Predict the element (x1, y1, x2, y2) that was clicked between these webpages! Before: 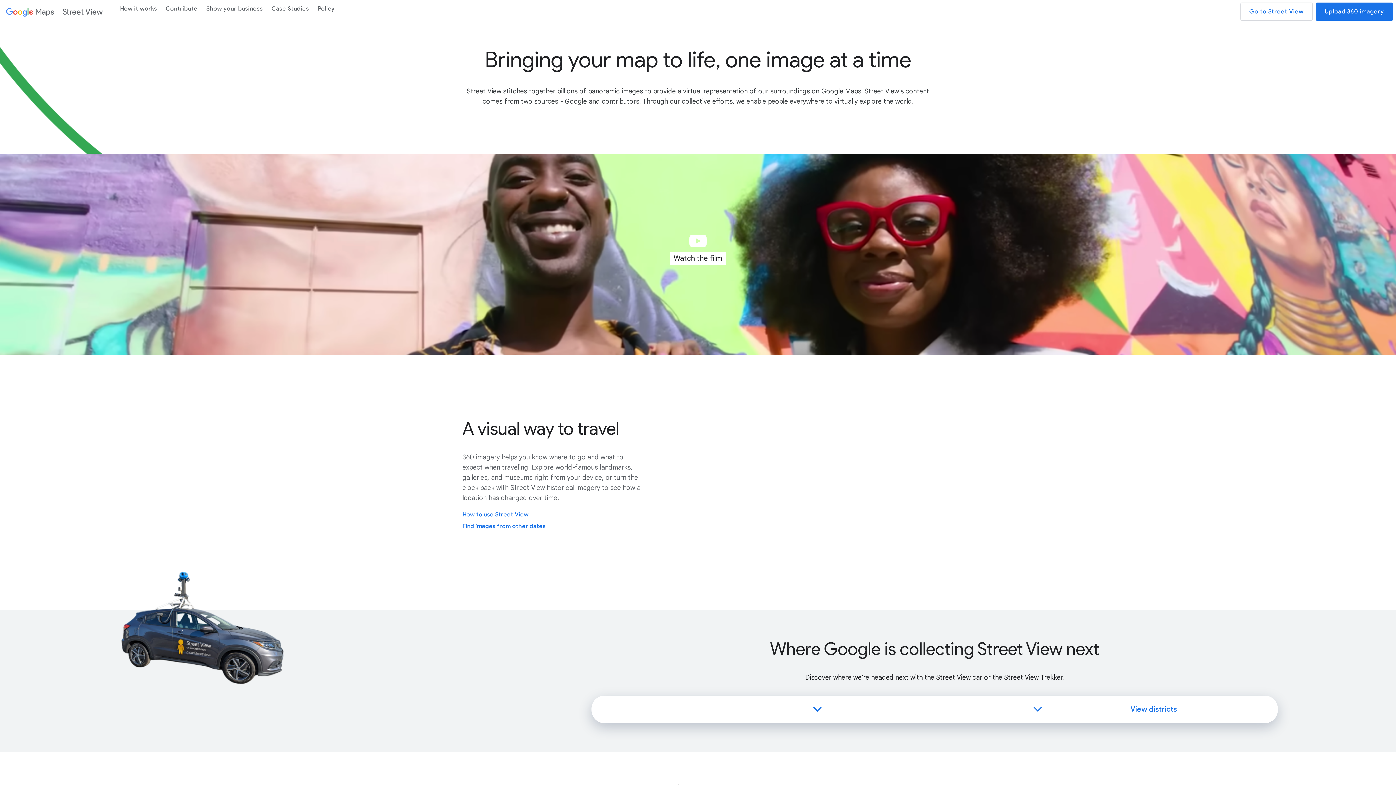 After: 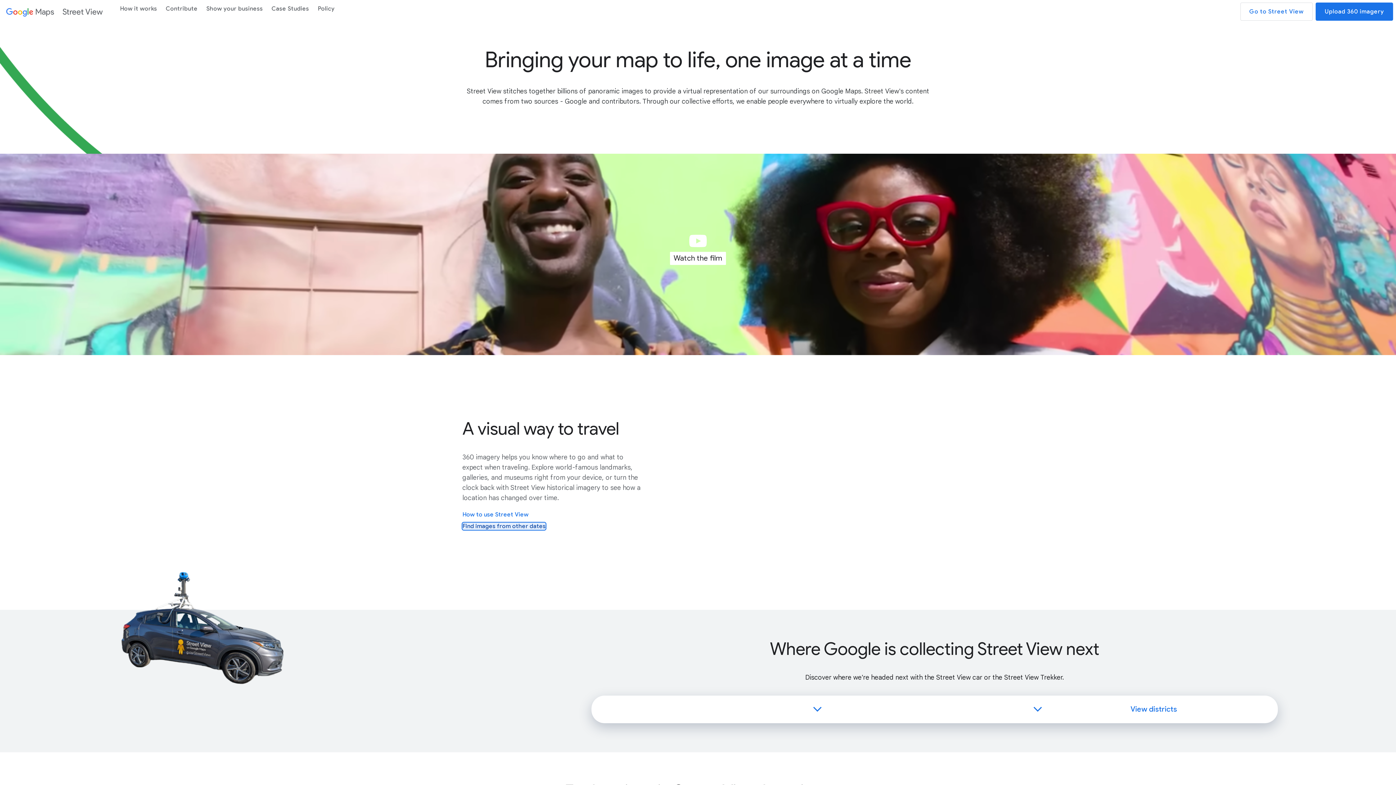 Action: bbox: (462, 522, 545, 530) label: Find images from other dates